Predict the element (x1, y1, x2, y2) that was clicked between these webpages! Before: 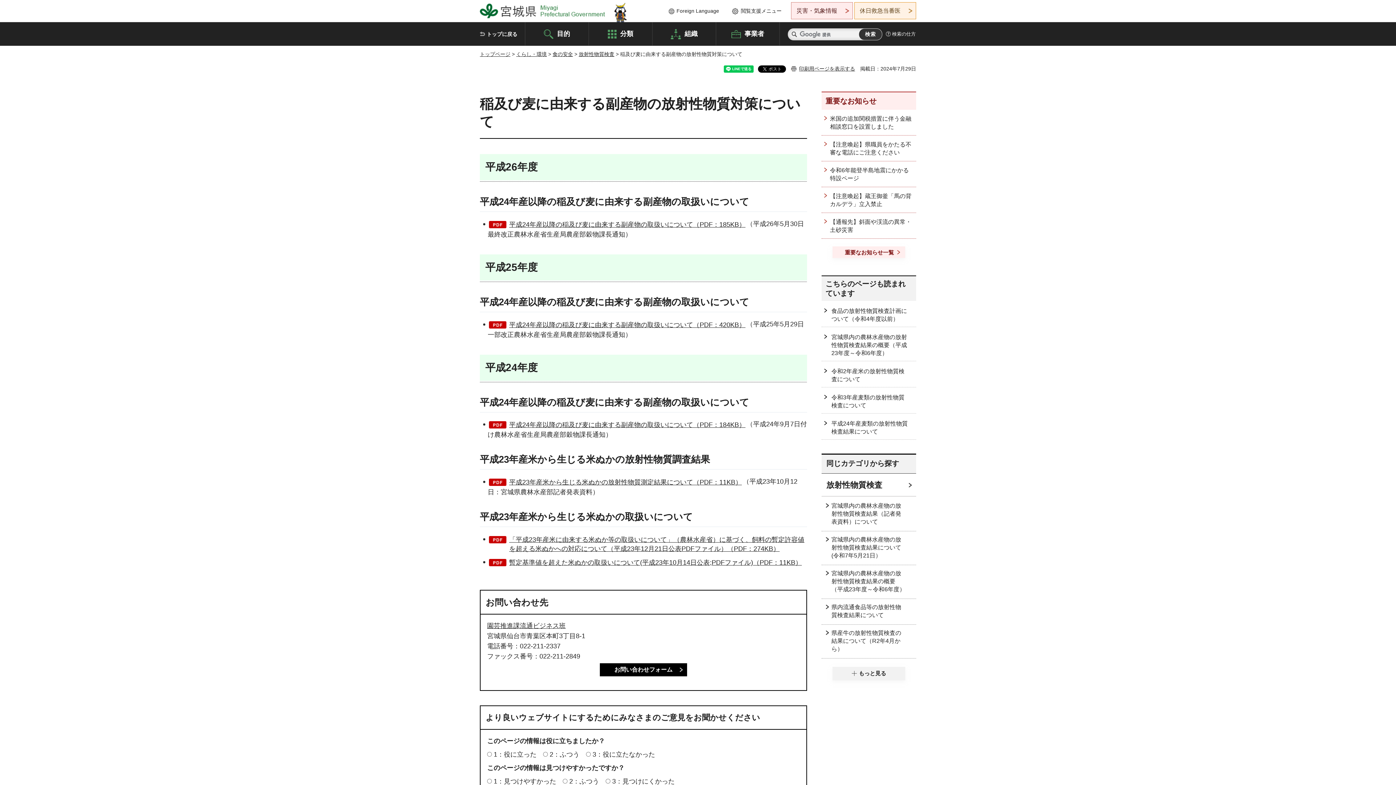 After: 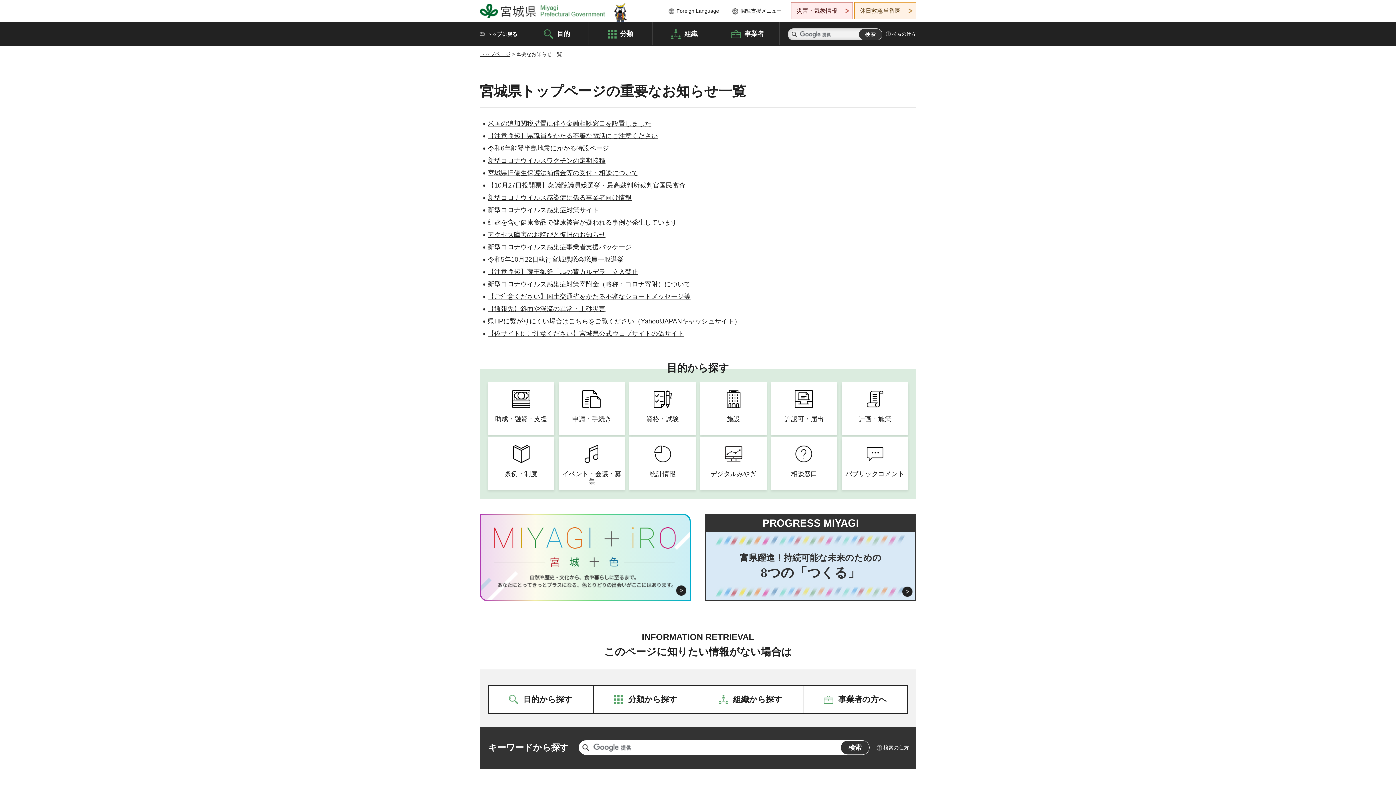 Action: bbox: (832, 246, 905, 258) label: 重要なお知らせ一覧